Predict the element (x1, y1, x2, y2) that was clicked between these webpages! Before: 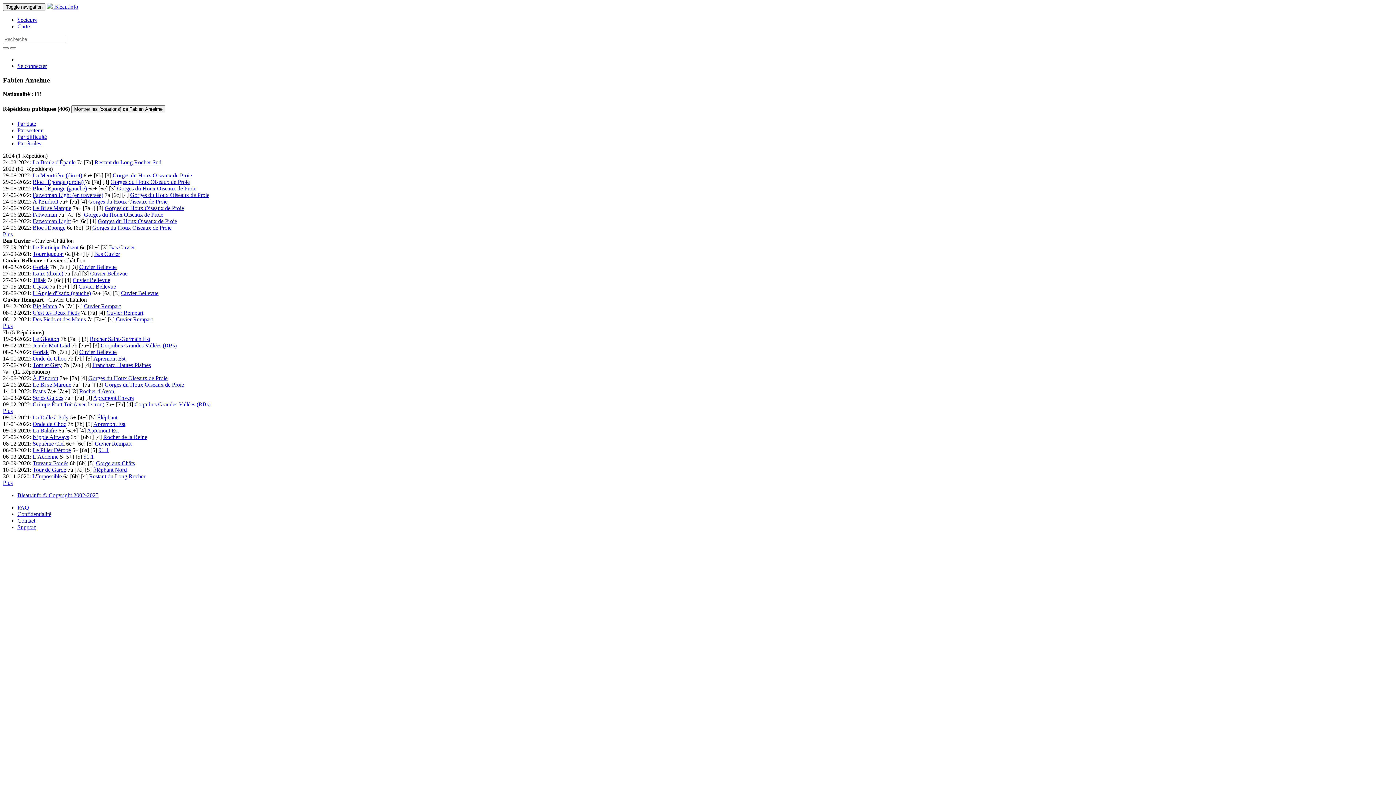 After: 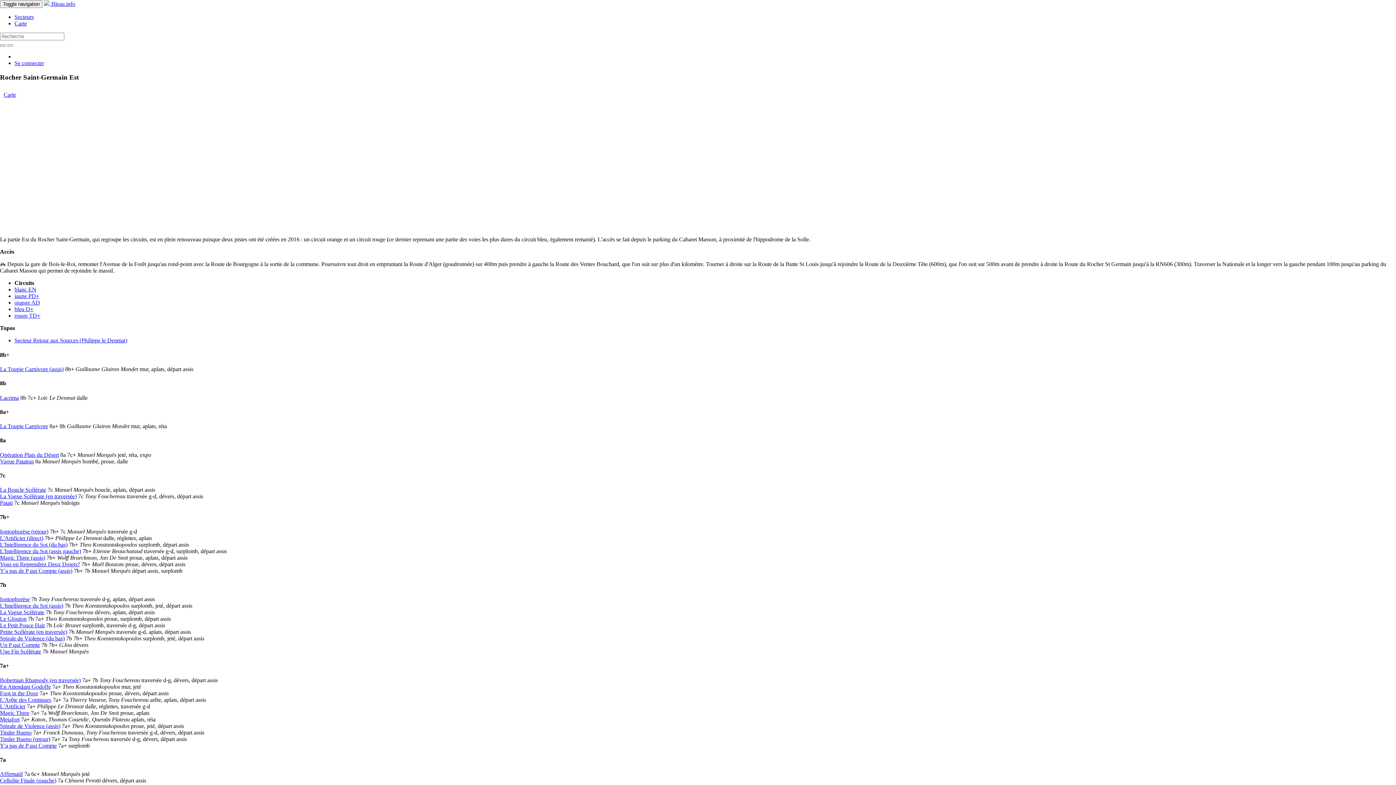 Action: label: Rocher Saint-Germain Est bbox: (89, 335, 150, 342)